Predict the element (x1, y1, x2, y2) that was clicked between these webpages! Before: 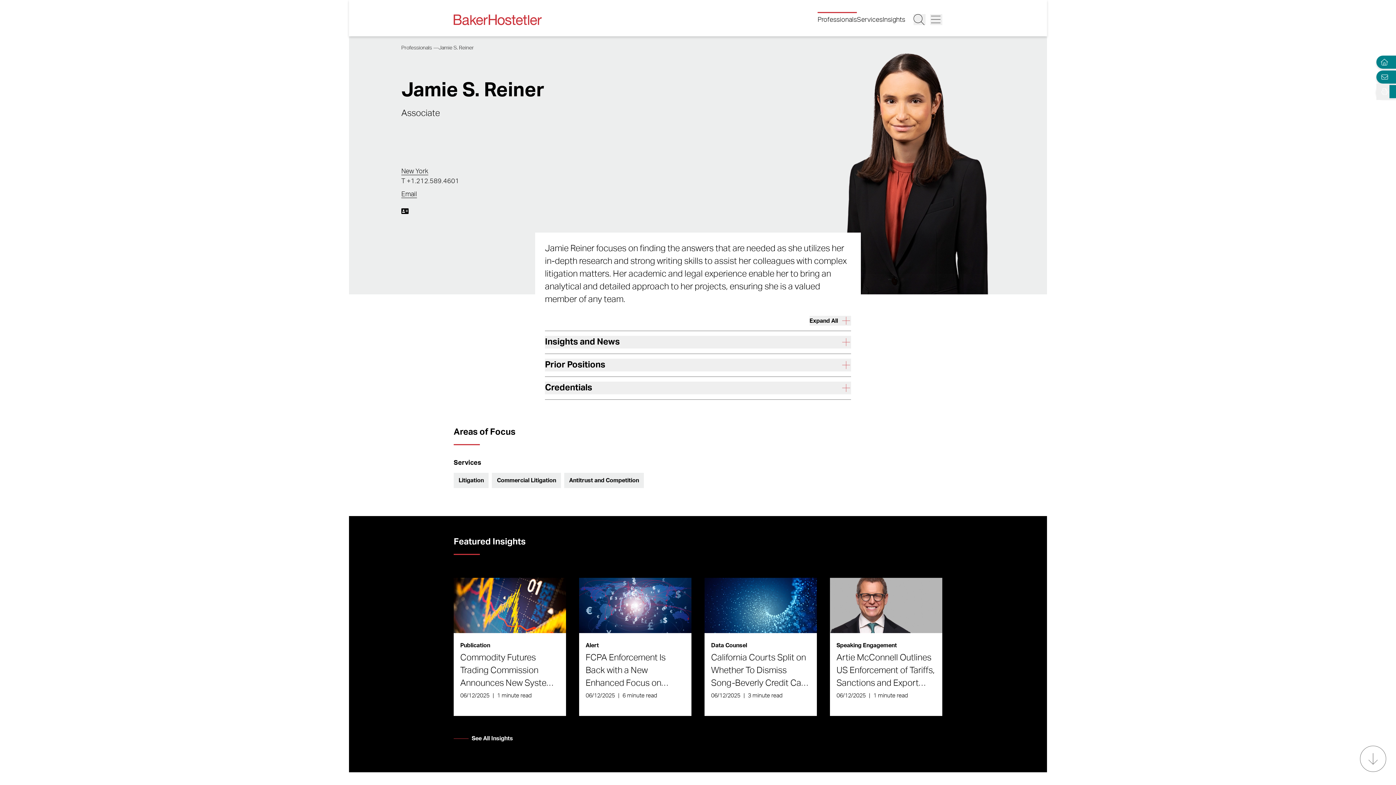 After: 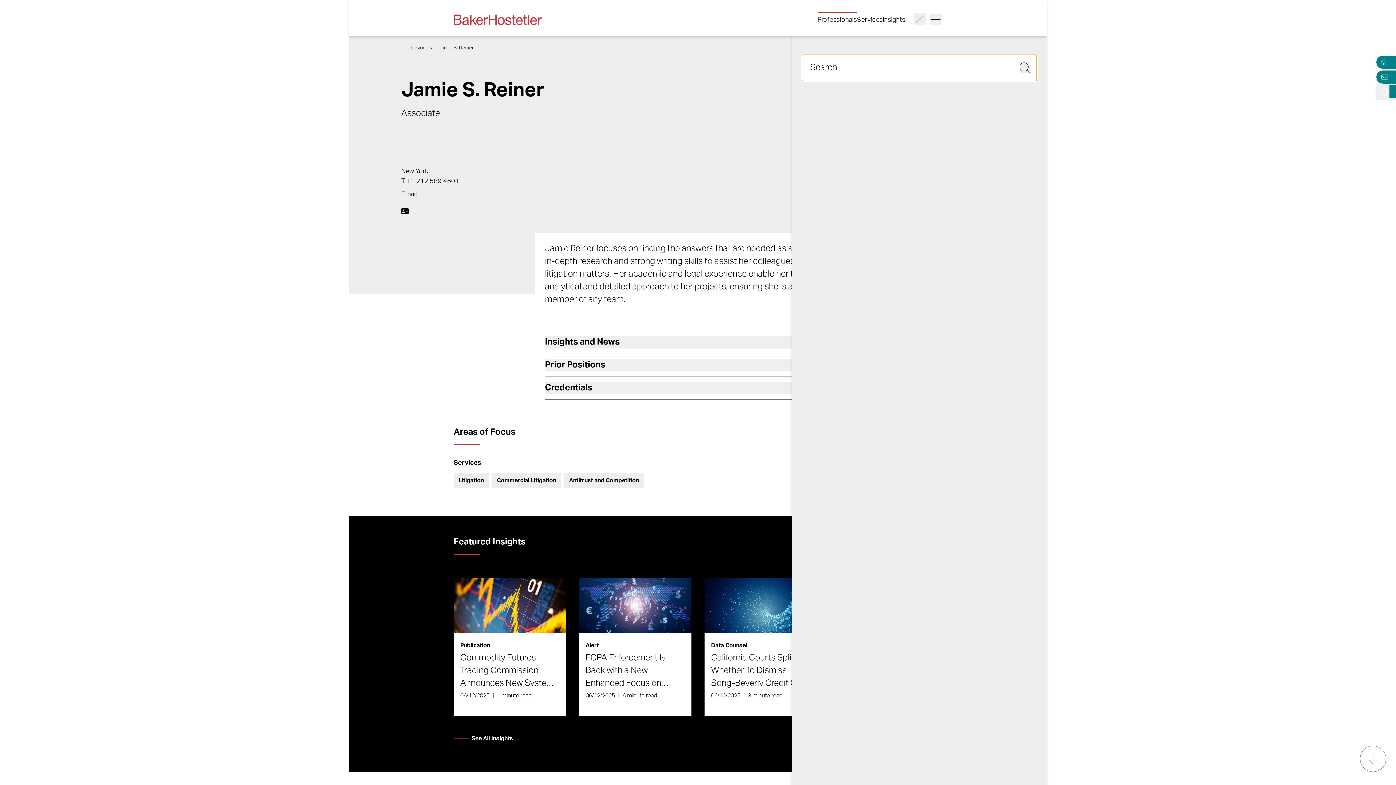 Action: bbox: (913, 14, 925, 24) label: Search Button